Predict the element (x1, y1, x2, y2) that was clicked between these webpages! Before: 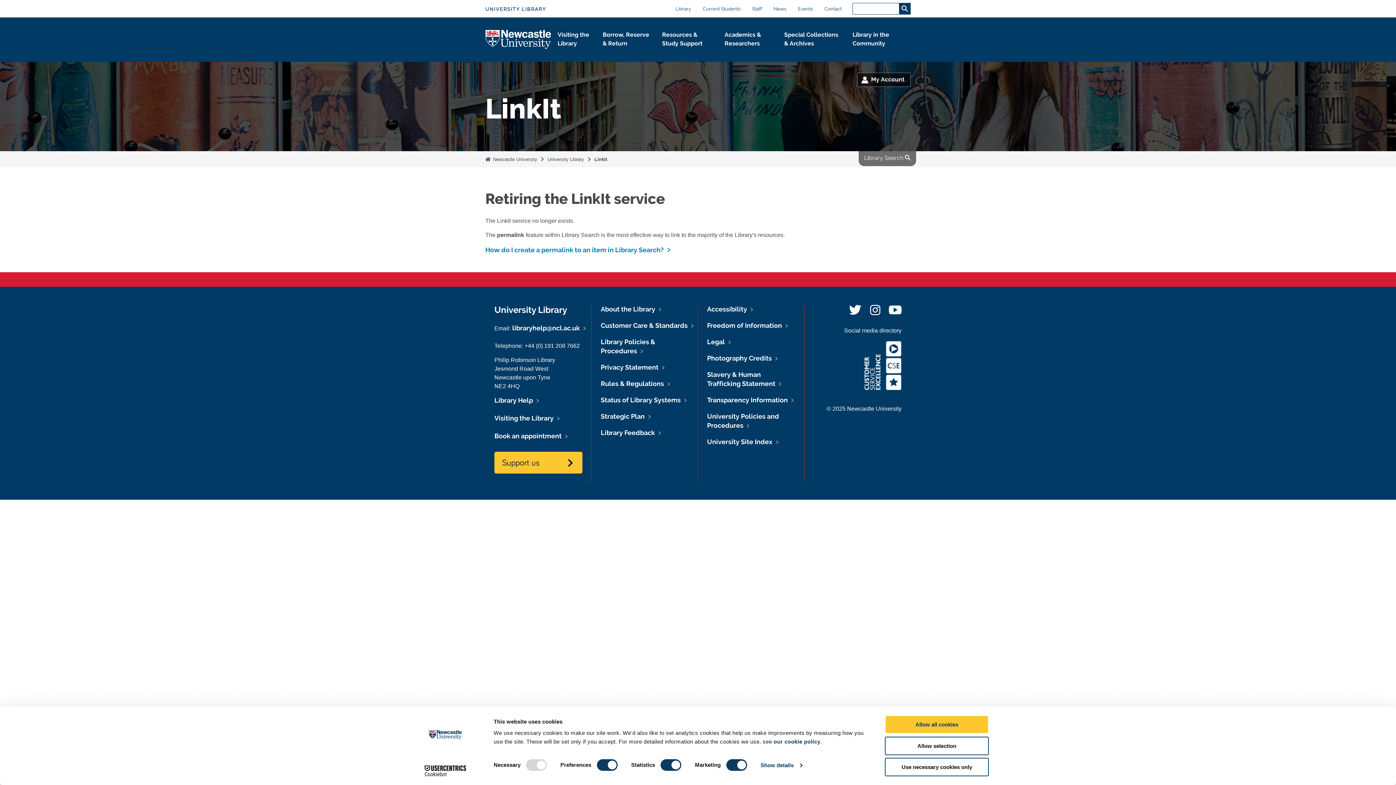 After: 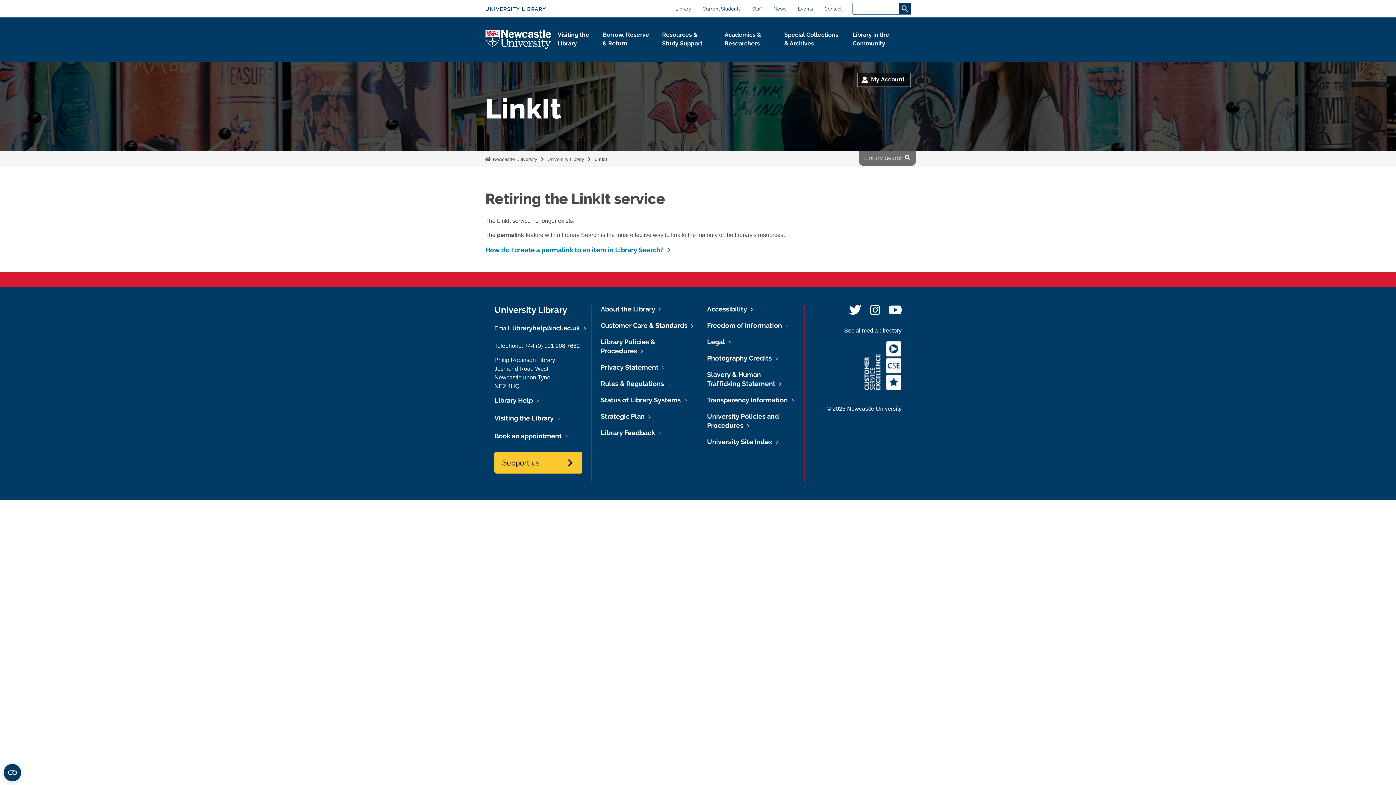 Action: bbox: (885, 758, 989, 776) label: Use necessary cookies only